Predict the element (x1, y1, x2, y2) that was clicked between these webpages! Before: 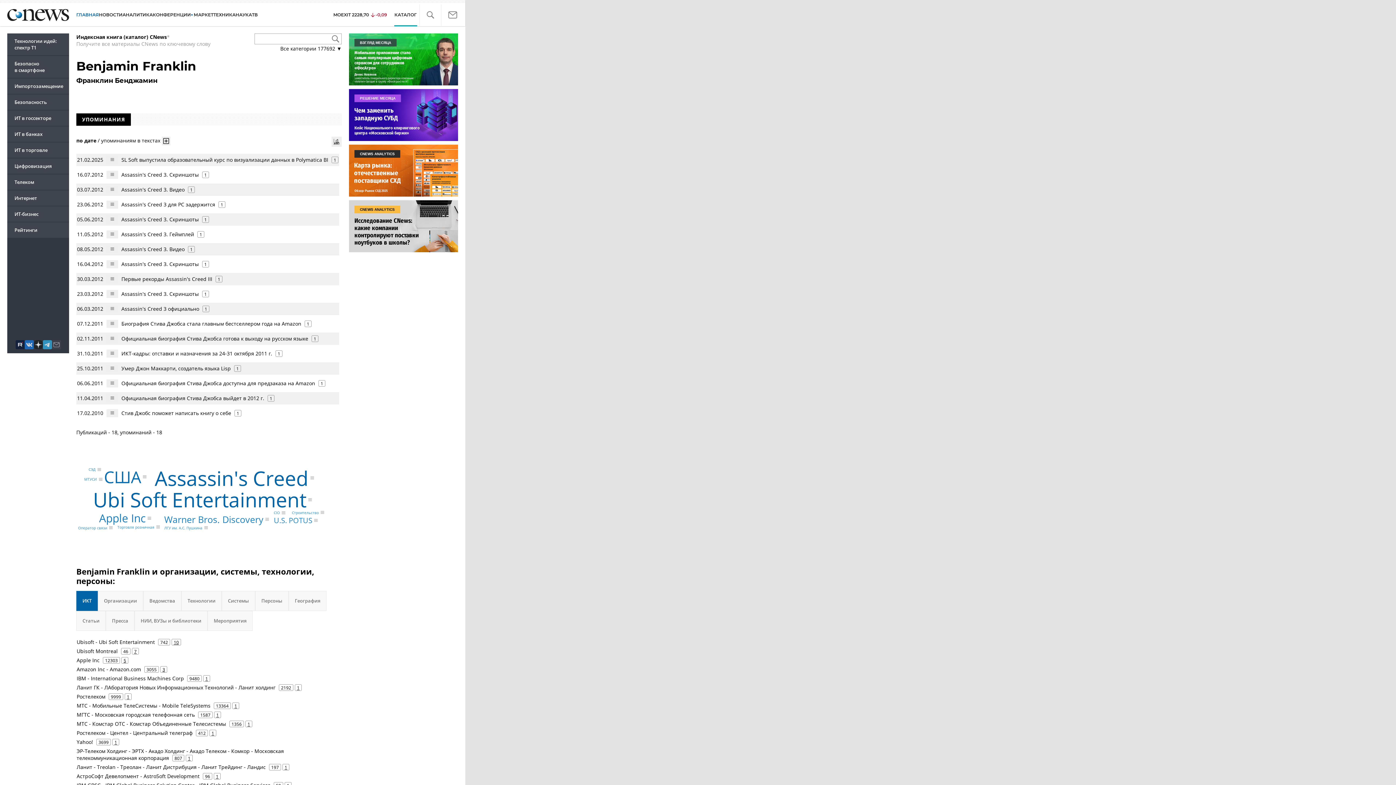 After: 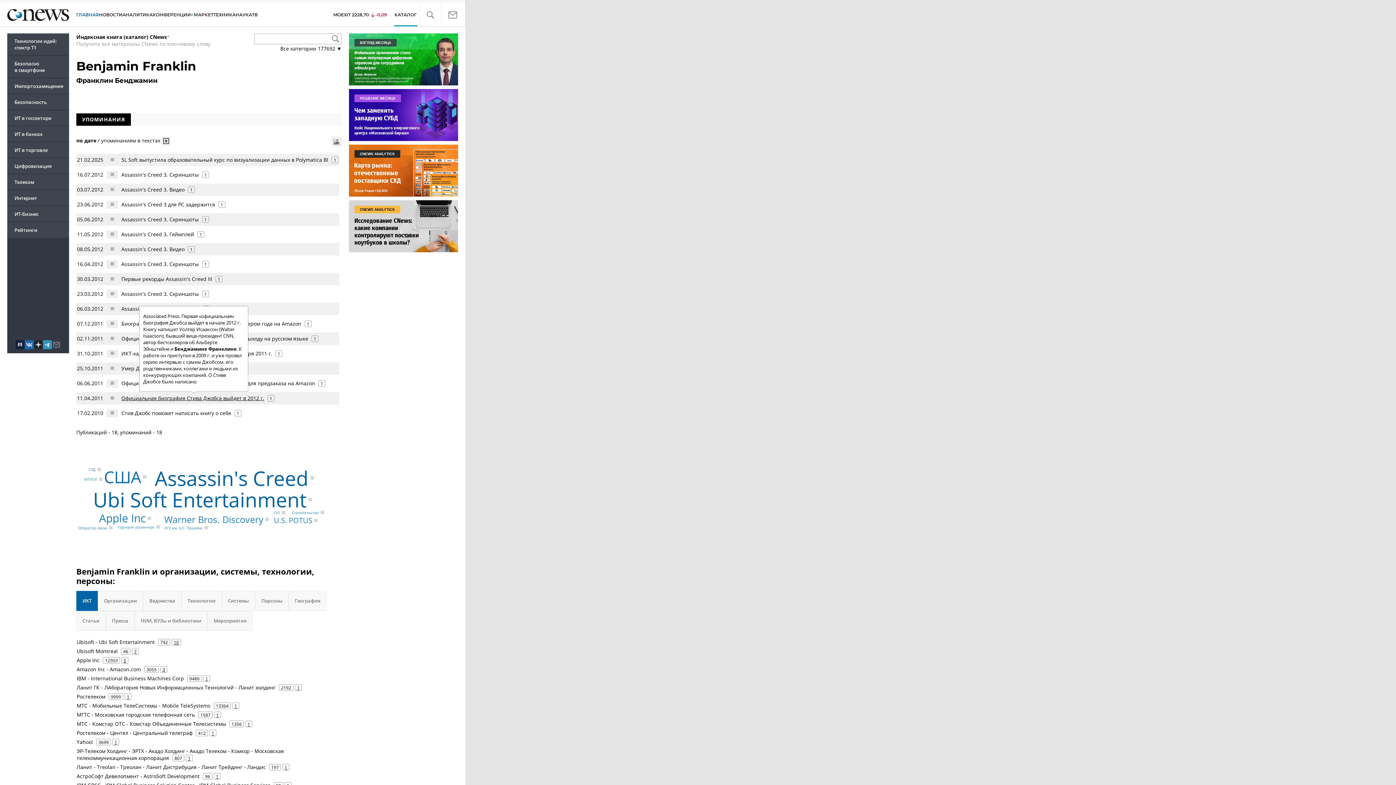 Action: label: Официальная биография Стива Джобса выйдет в 2012 г. bbox: (121, 394, 264, 401)